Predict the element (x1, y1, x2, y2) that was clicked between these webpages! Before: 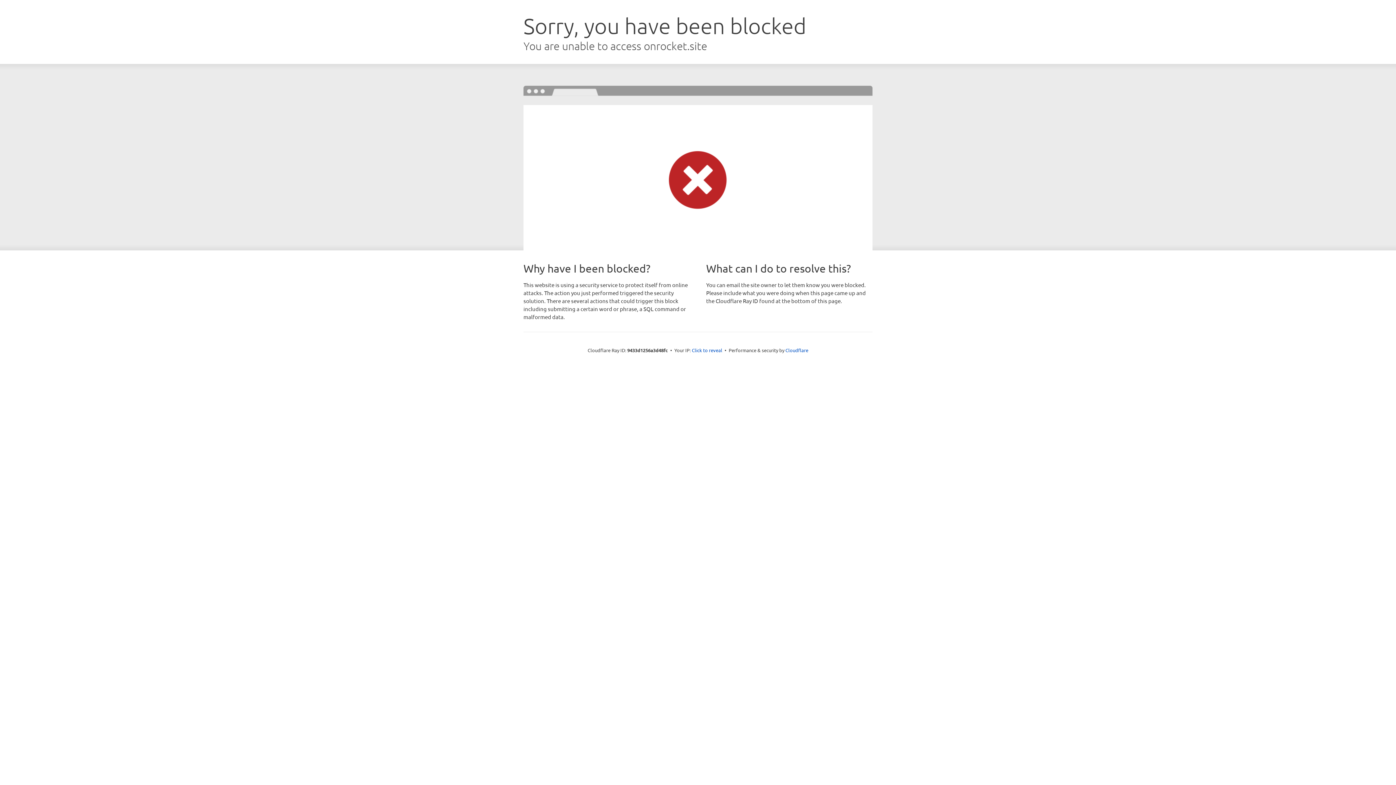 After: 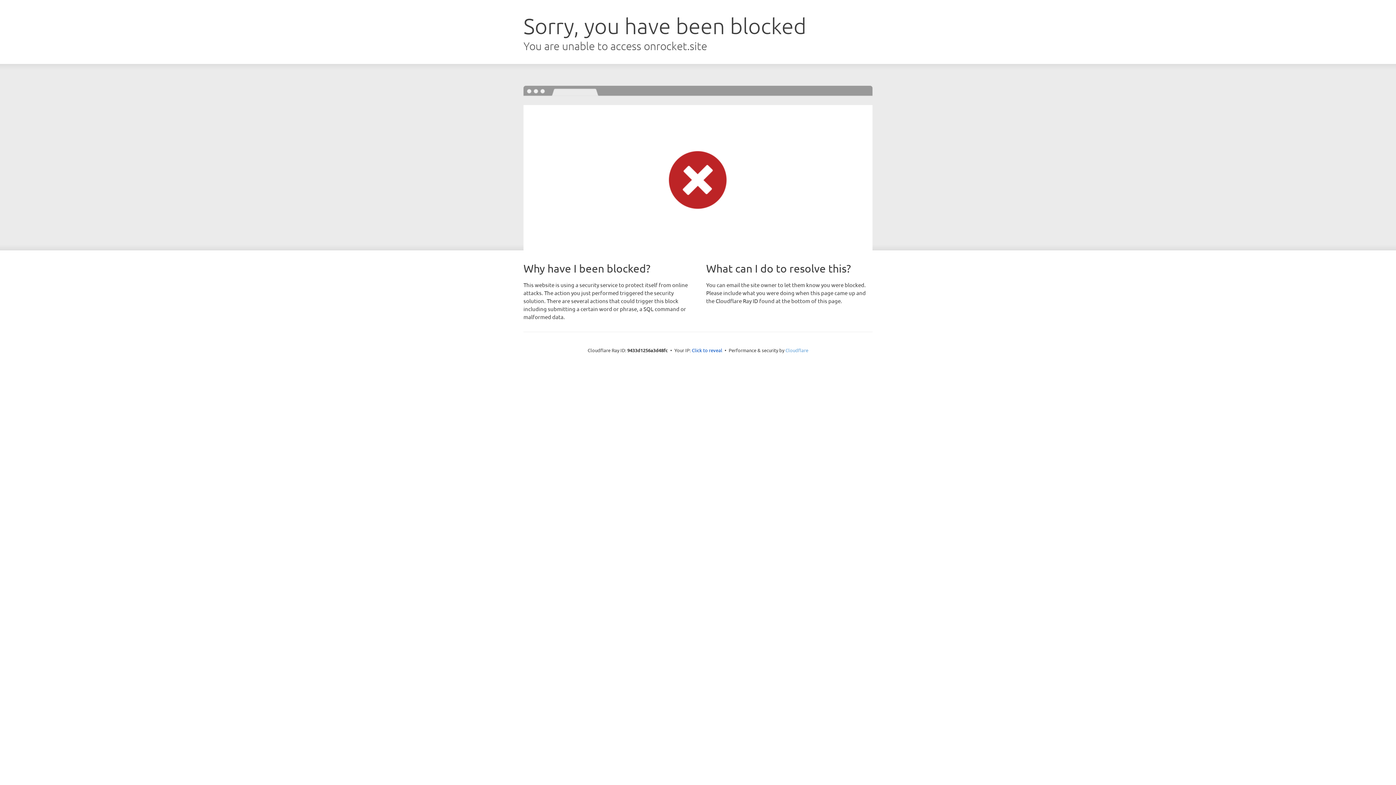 Action: label: Cloudflare bbox: (785, 347, 808, 353)